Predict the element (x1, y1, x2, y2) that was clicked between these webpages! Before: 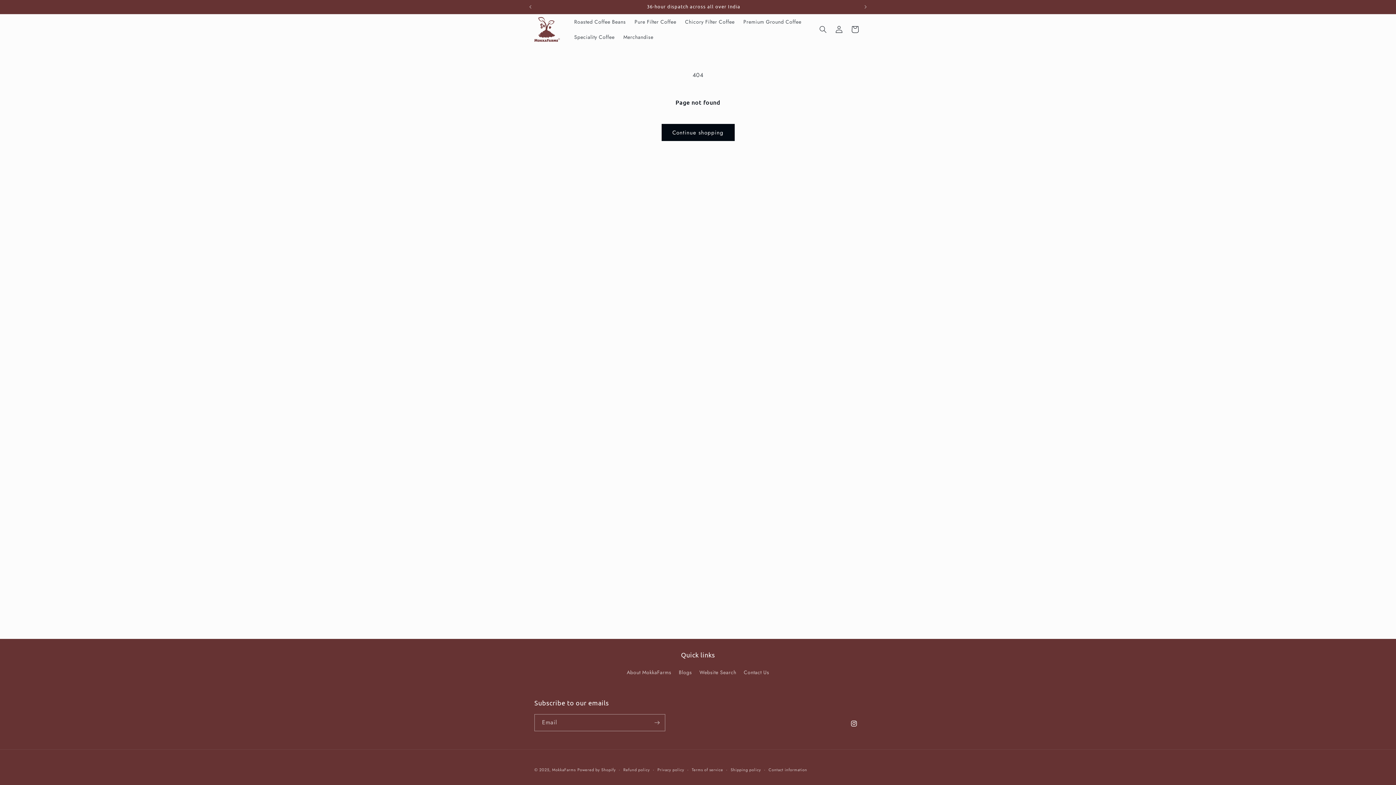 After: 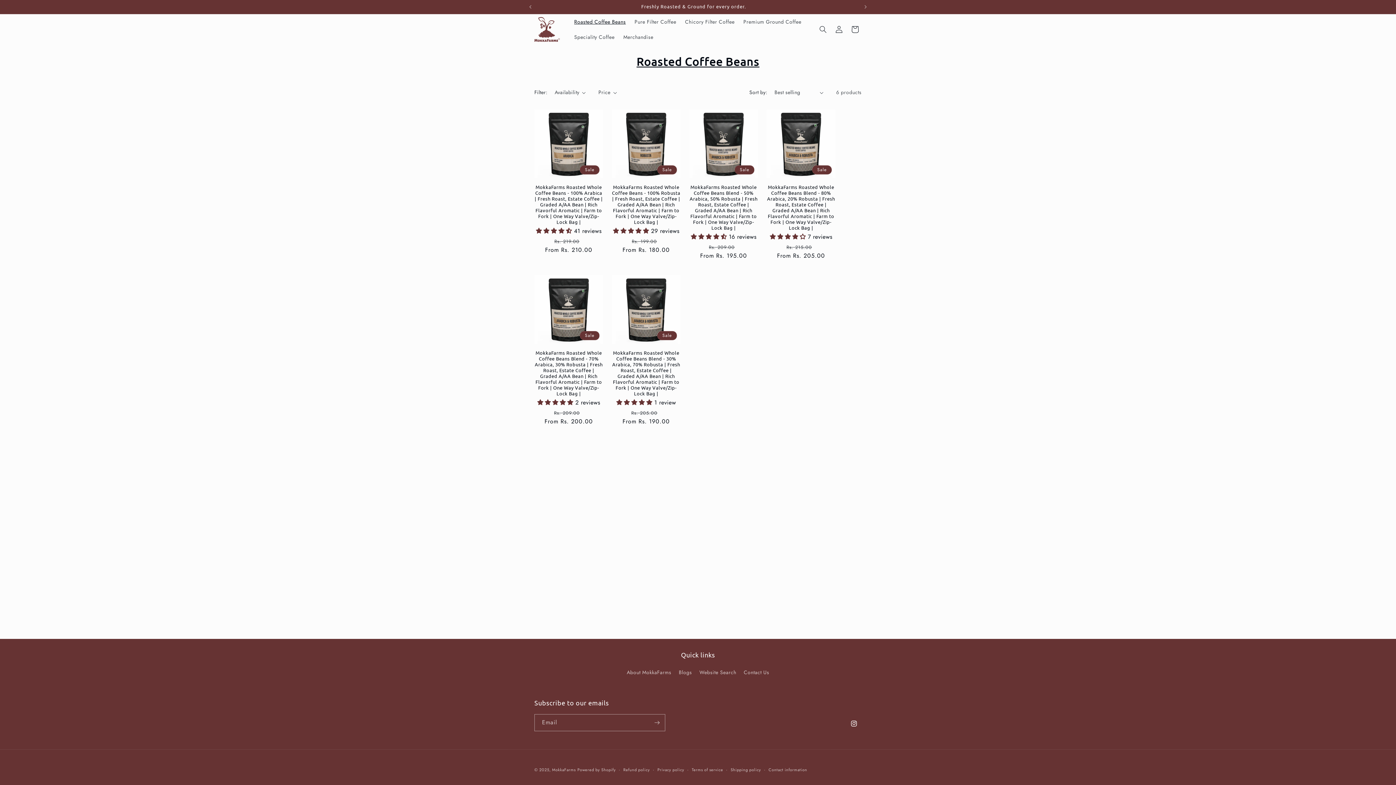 Action: label: Roasted Coffee Beans bbox: (570, 14, 630, 29)